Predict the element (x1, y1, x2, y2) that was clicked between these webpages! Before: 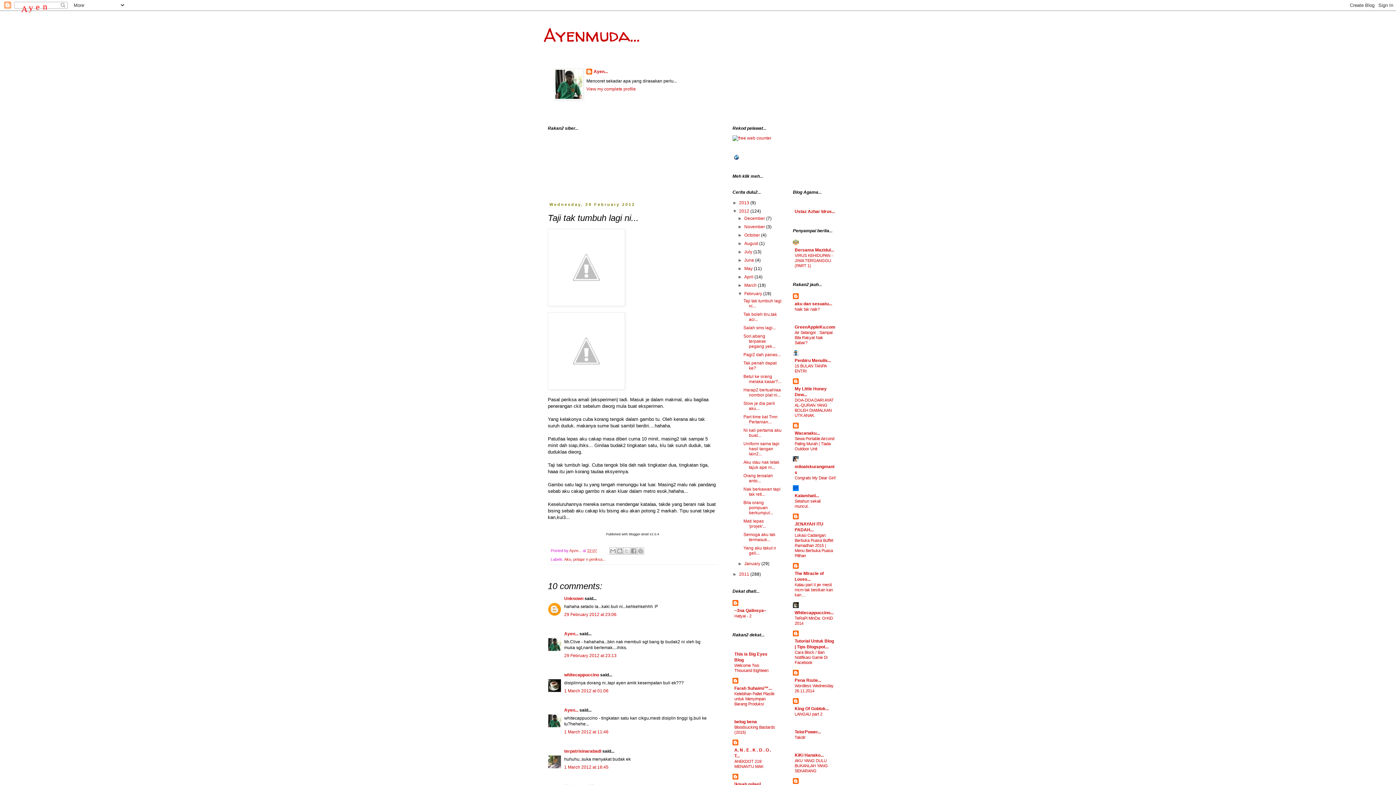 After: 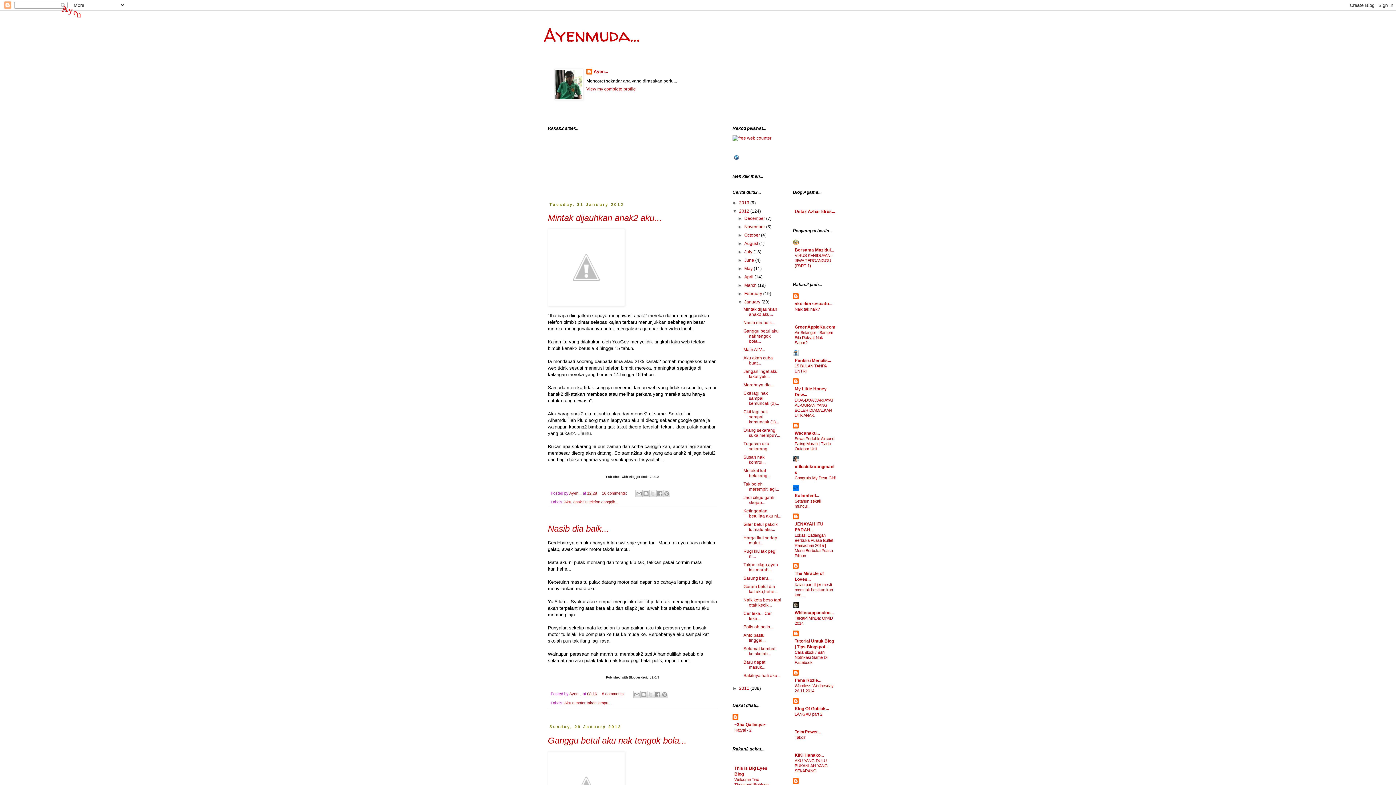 Action: bbox: (744, 561, 761, 566) label: January 